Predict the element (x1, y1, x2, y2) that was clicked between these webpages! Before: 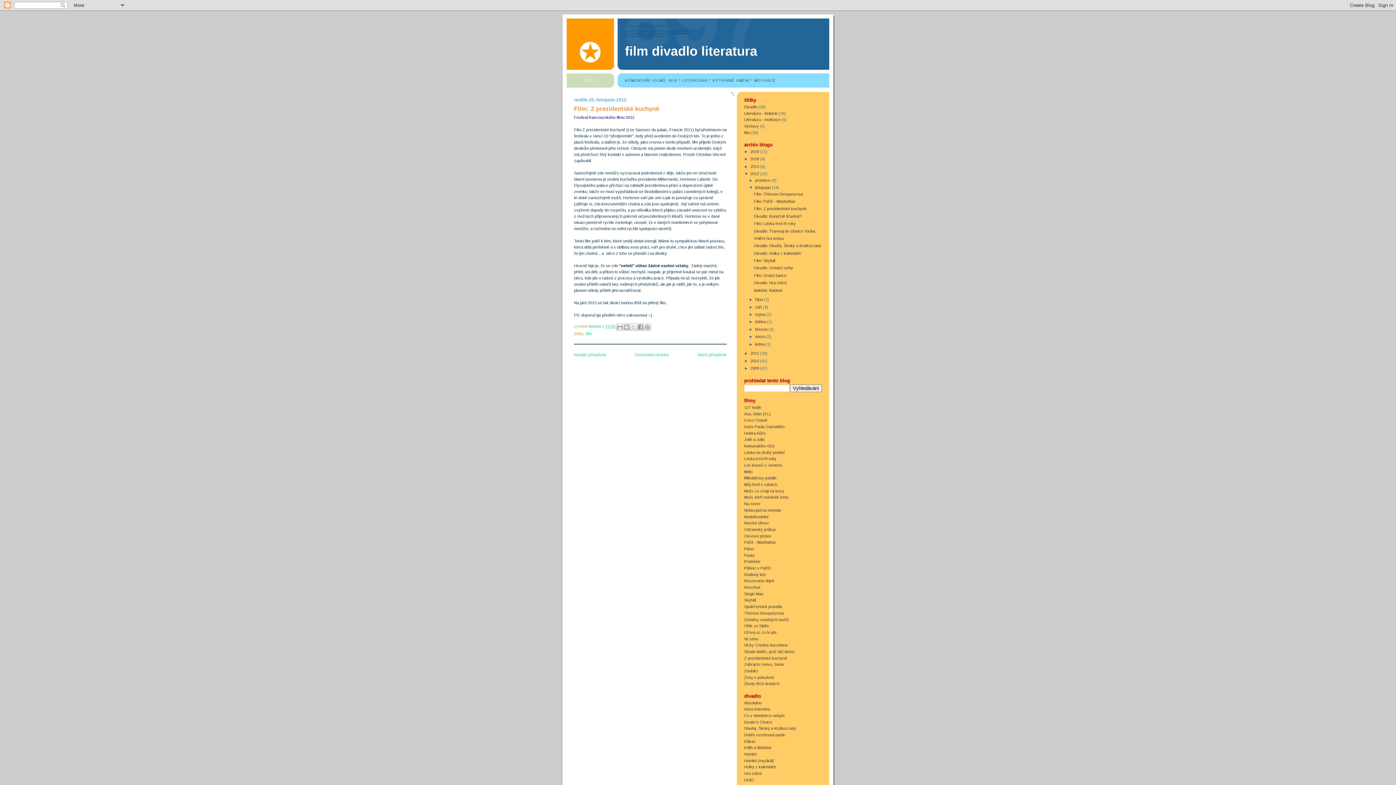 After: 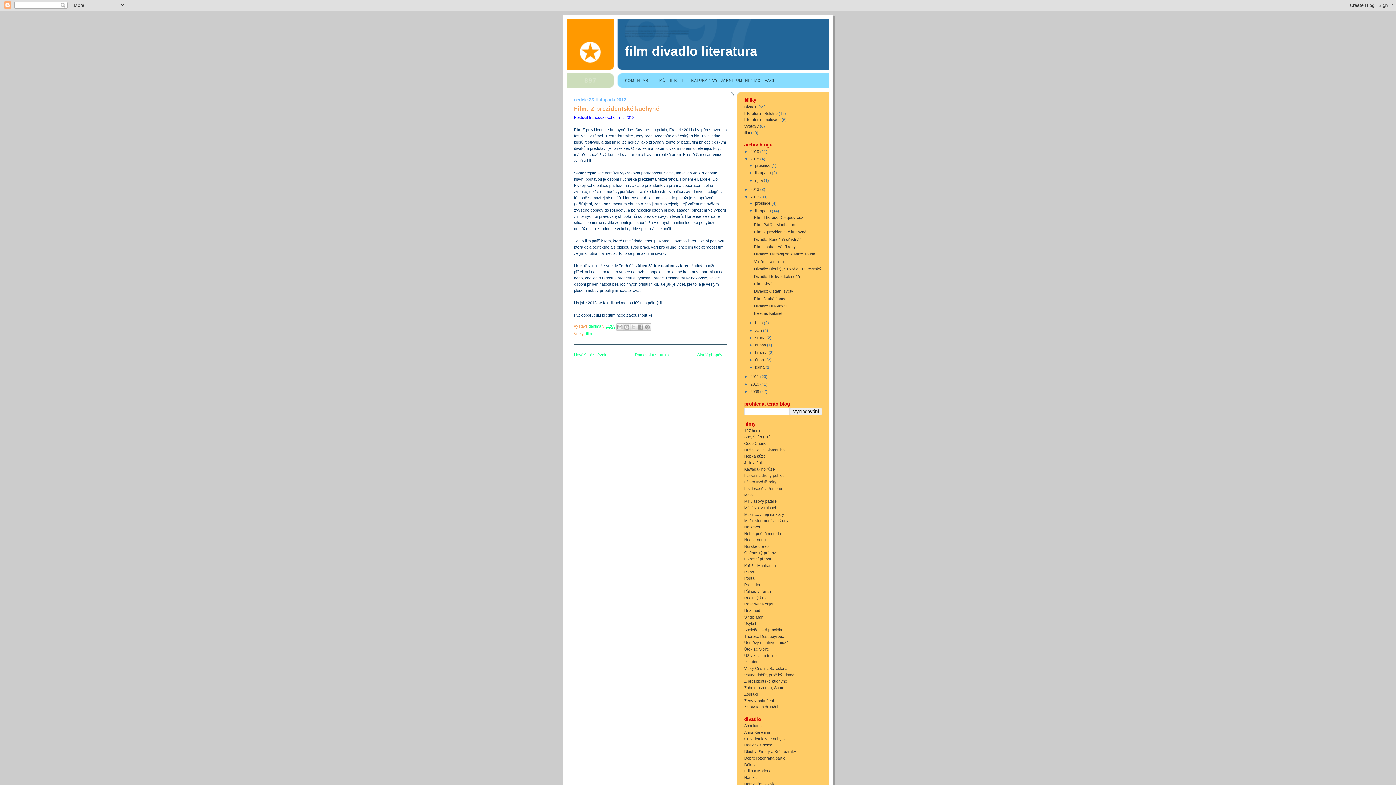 Action: label: ►   bbox: (744, 156, 750, 161)